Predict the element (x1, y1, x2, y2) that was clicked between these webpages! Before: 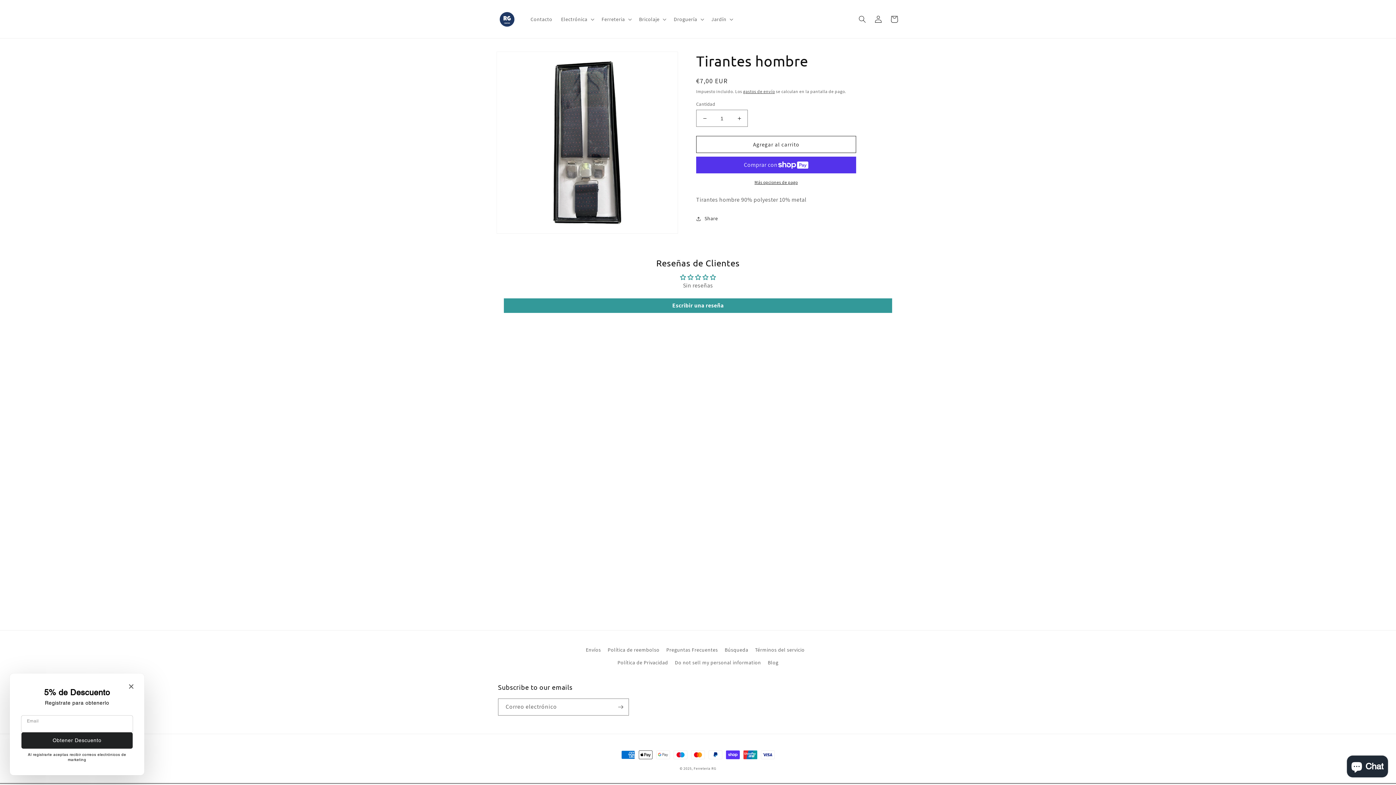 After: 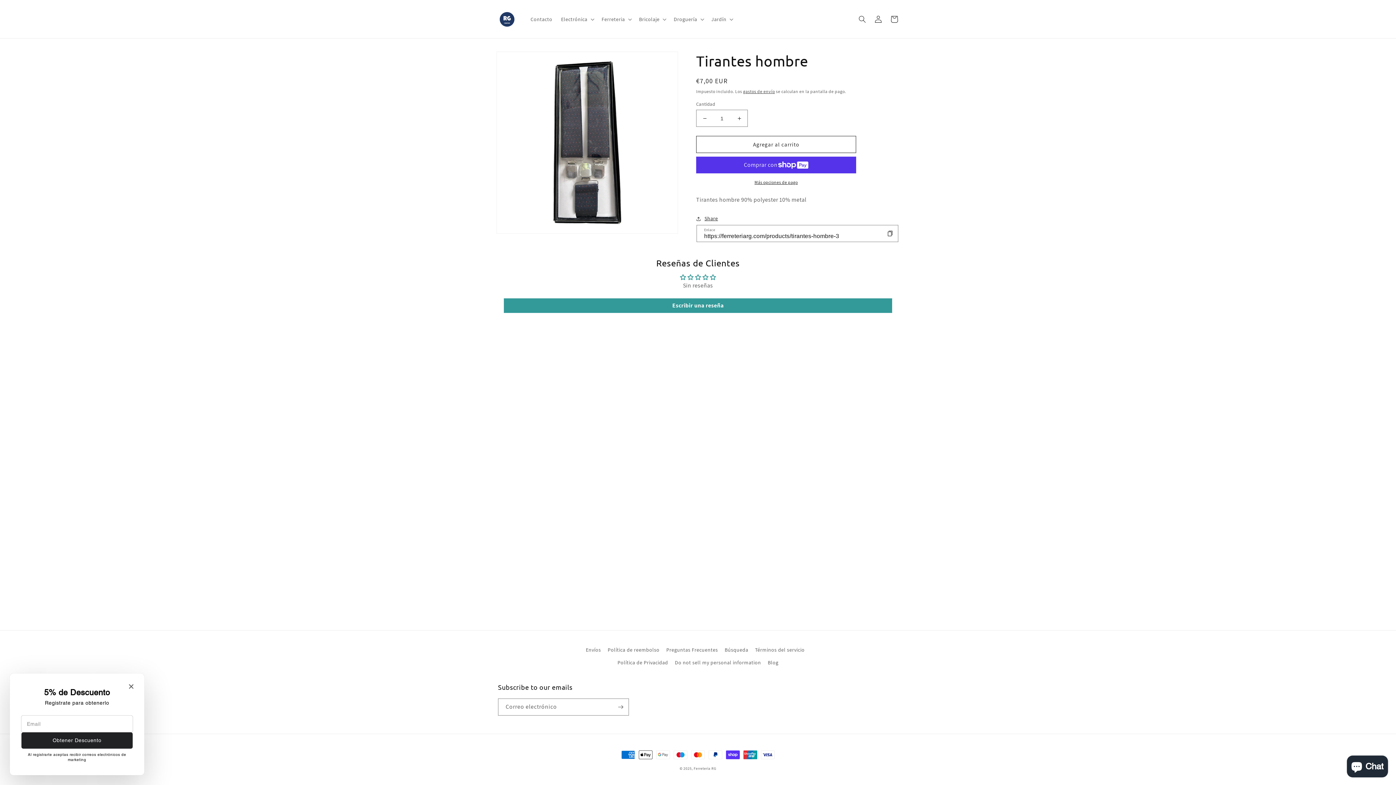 Action: bbox: (696, 214, 718, 223) label: Share